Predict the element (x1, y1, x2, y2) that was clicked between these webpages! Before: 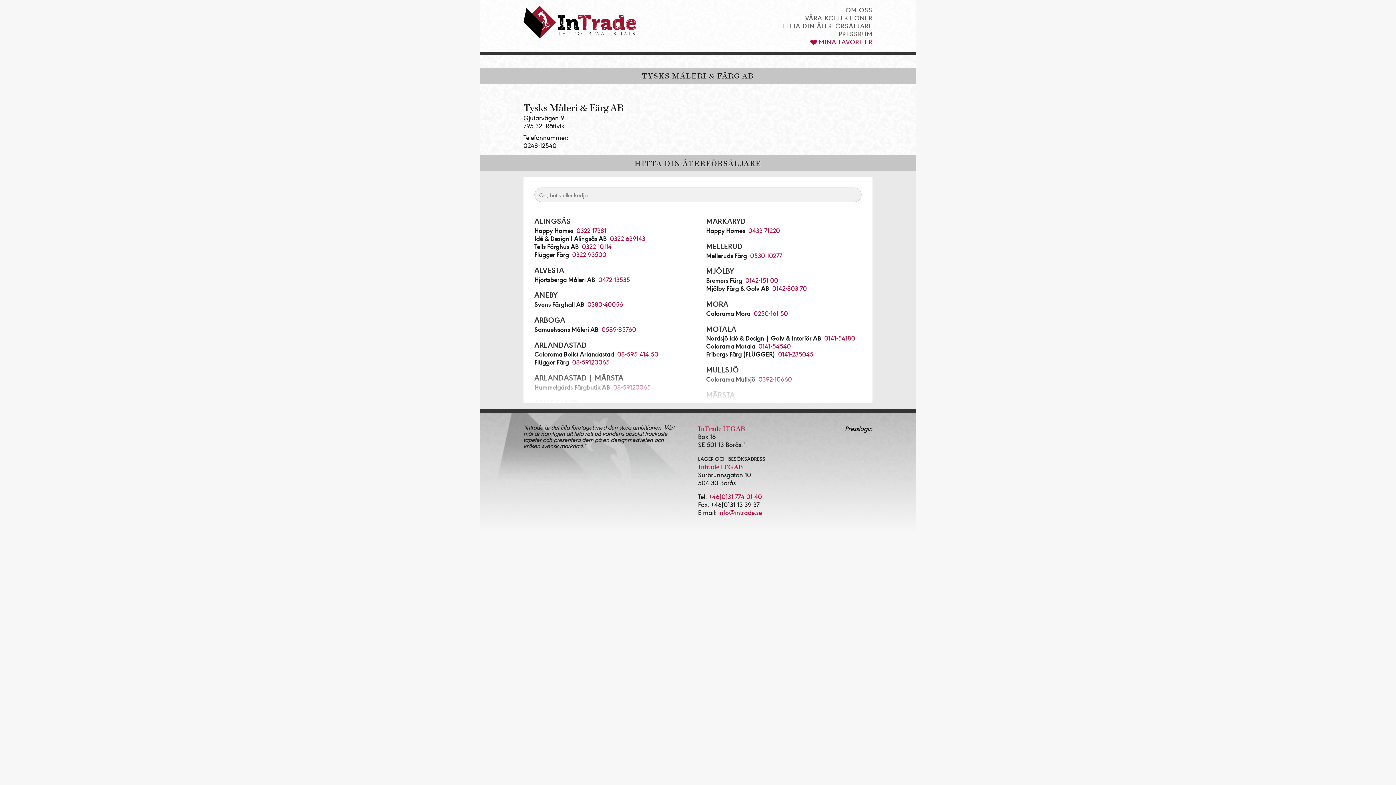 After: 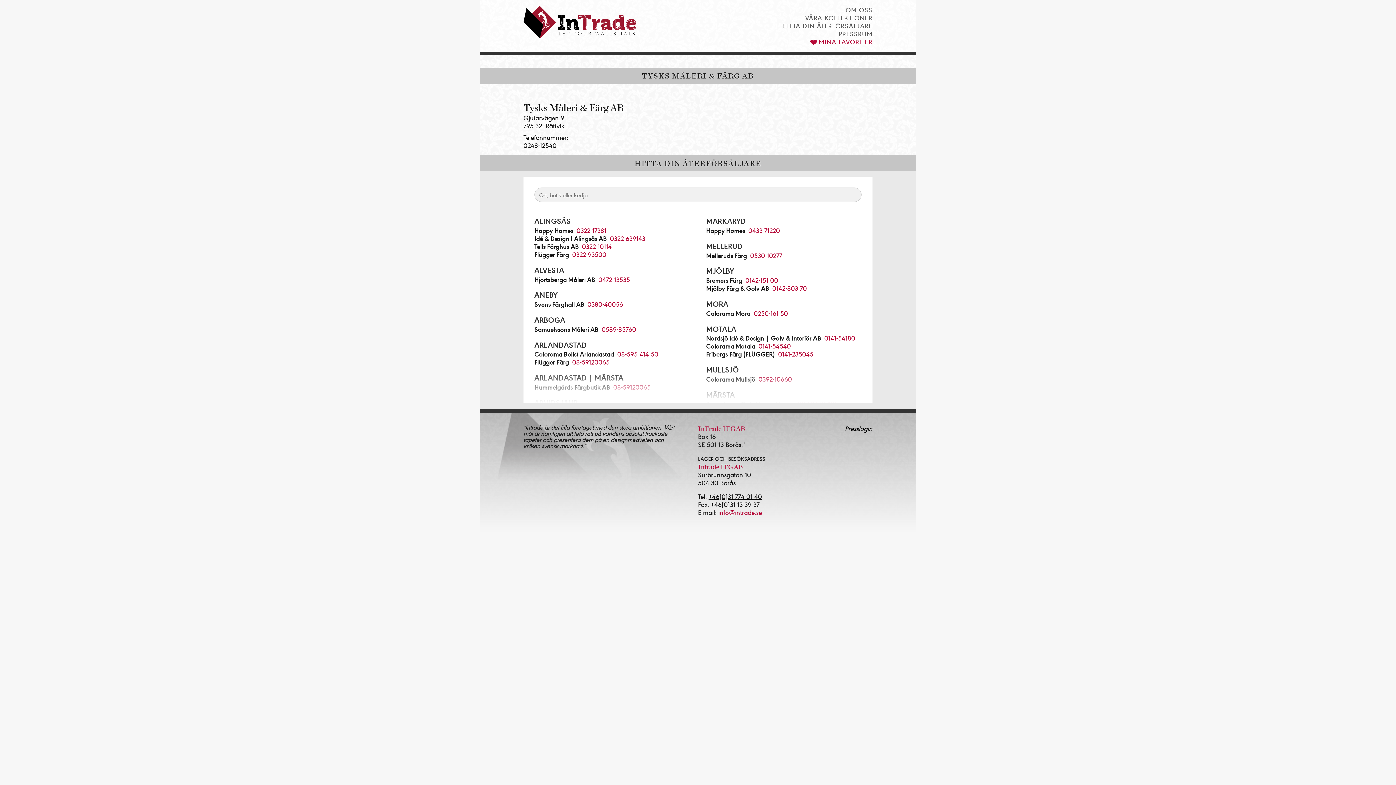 Action: bbox: (708, 492, 762, 501) label: +46[0]31 774 01 40